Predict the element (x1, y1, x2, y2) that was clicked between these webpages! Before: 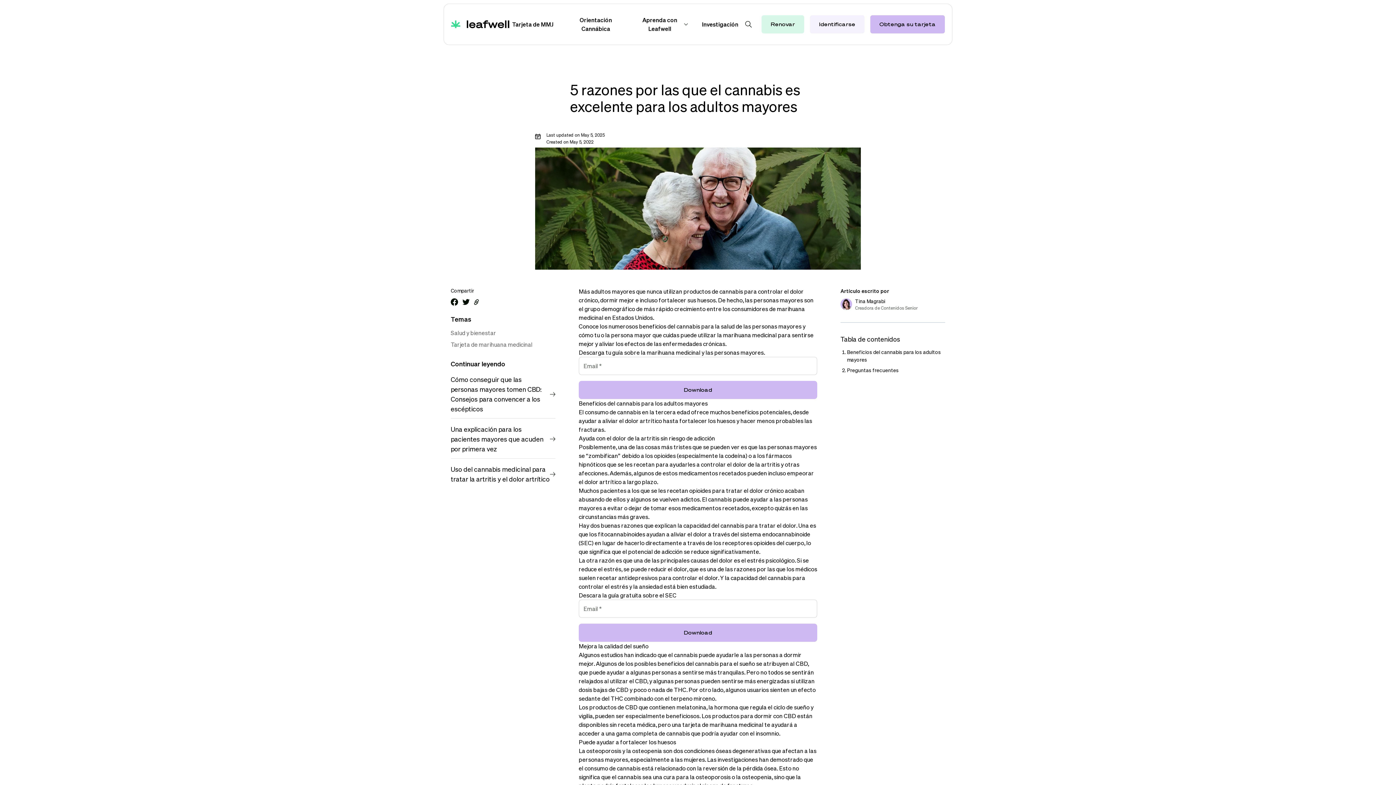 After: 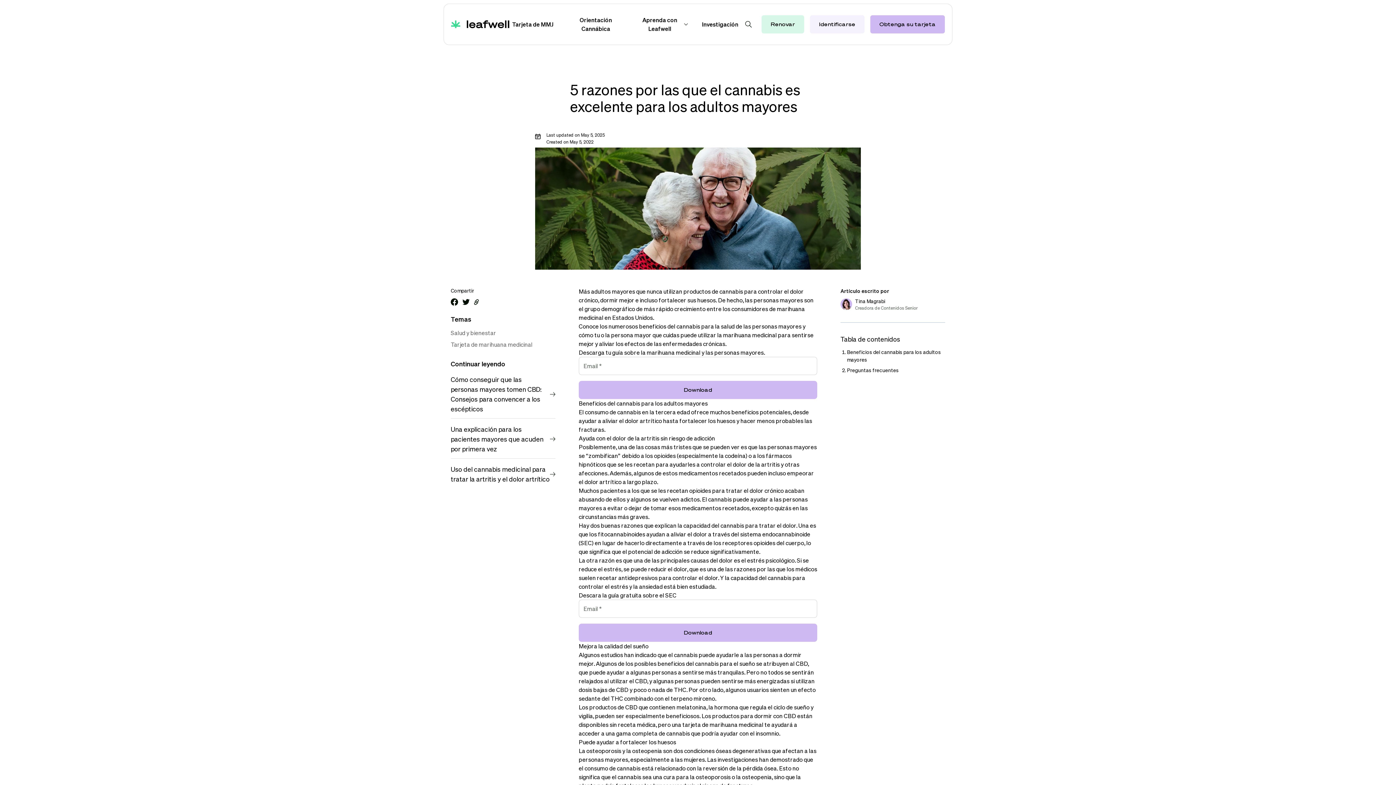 Action: label: nunca bbox: (646, 288, 662, 294)